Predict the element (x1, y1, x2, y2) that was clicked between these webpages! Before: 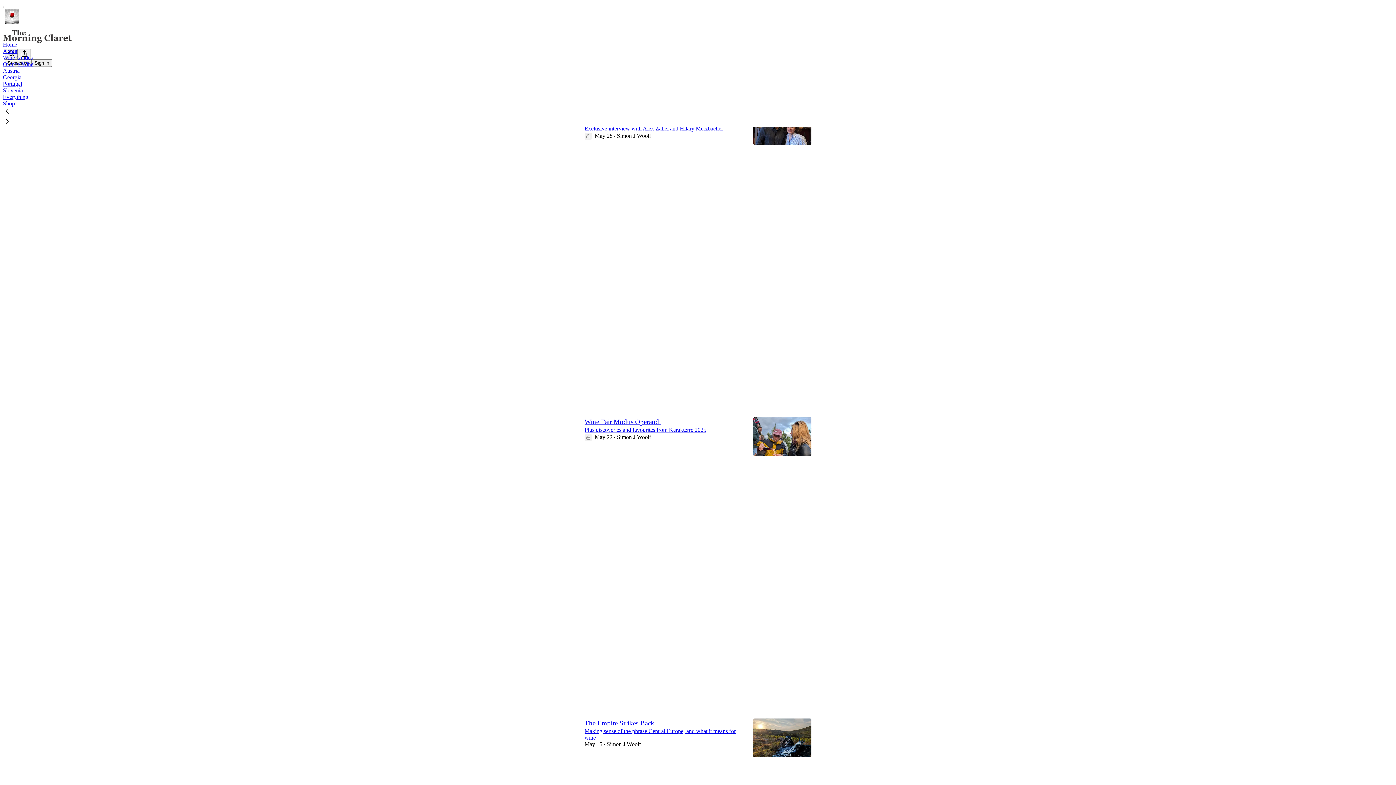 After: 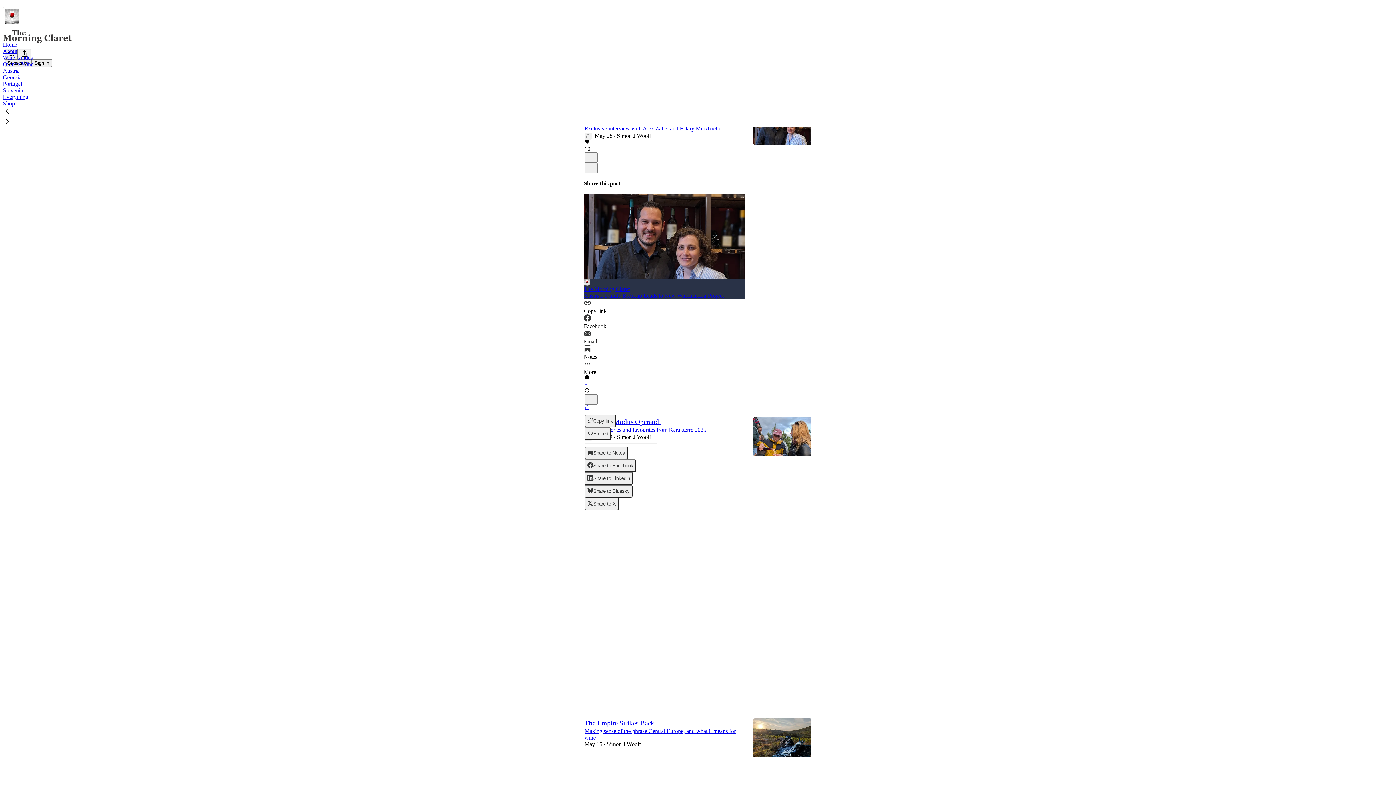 Action: bbox: (584, 405, 589, 411) label: View share options